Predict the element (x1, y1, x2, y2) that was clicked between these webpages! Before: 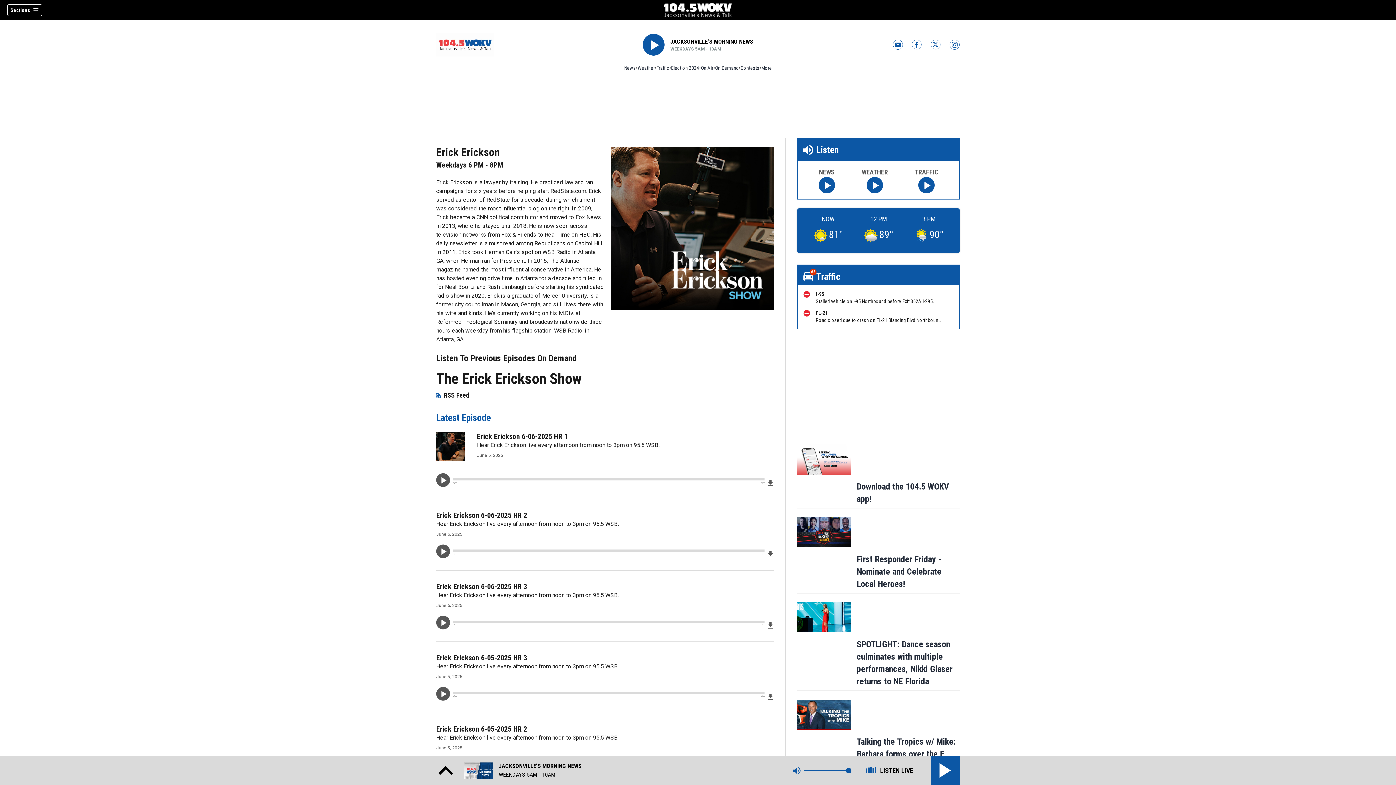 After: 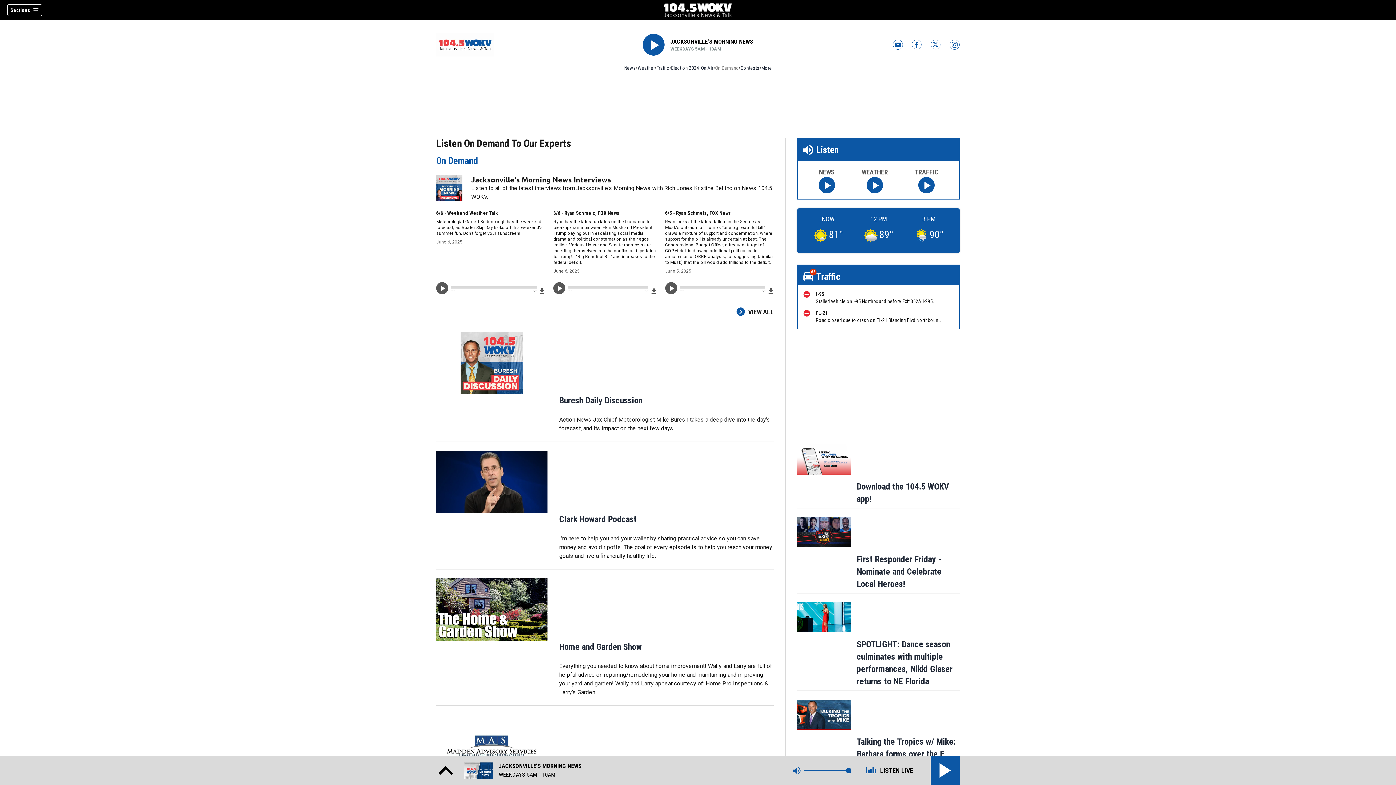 Action: bbox: (715, 64, 738, 71) label: On Demand